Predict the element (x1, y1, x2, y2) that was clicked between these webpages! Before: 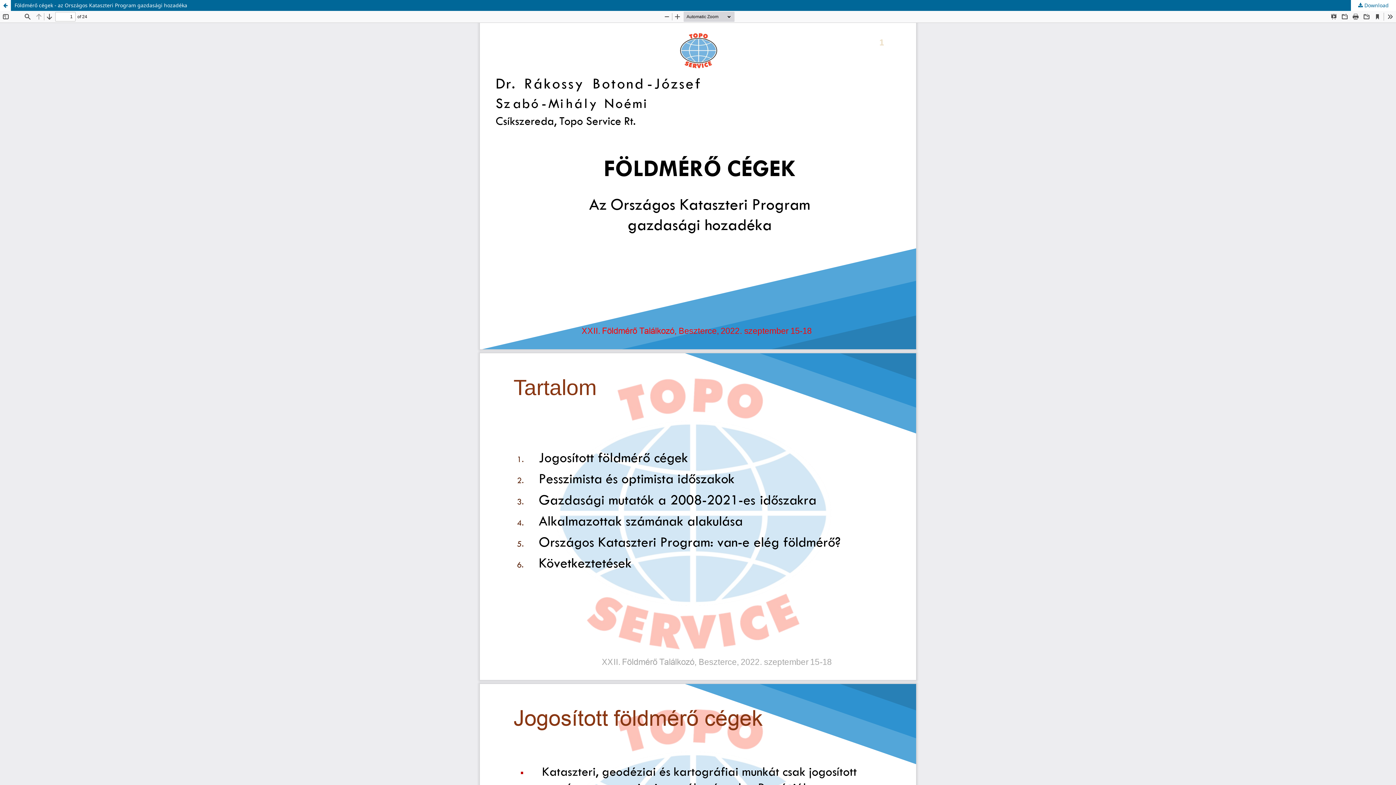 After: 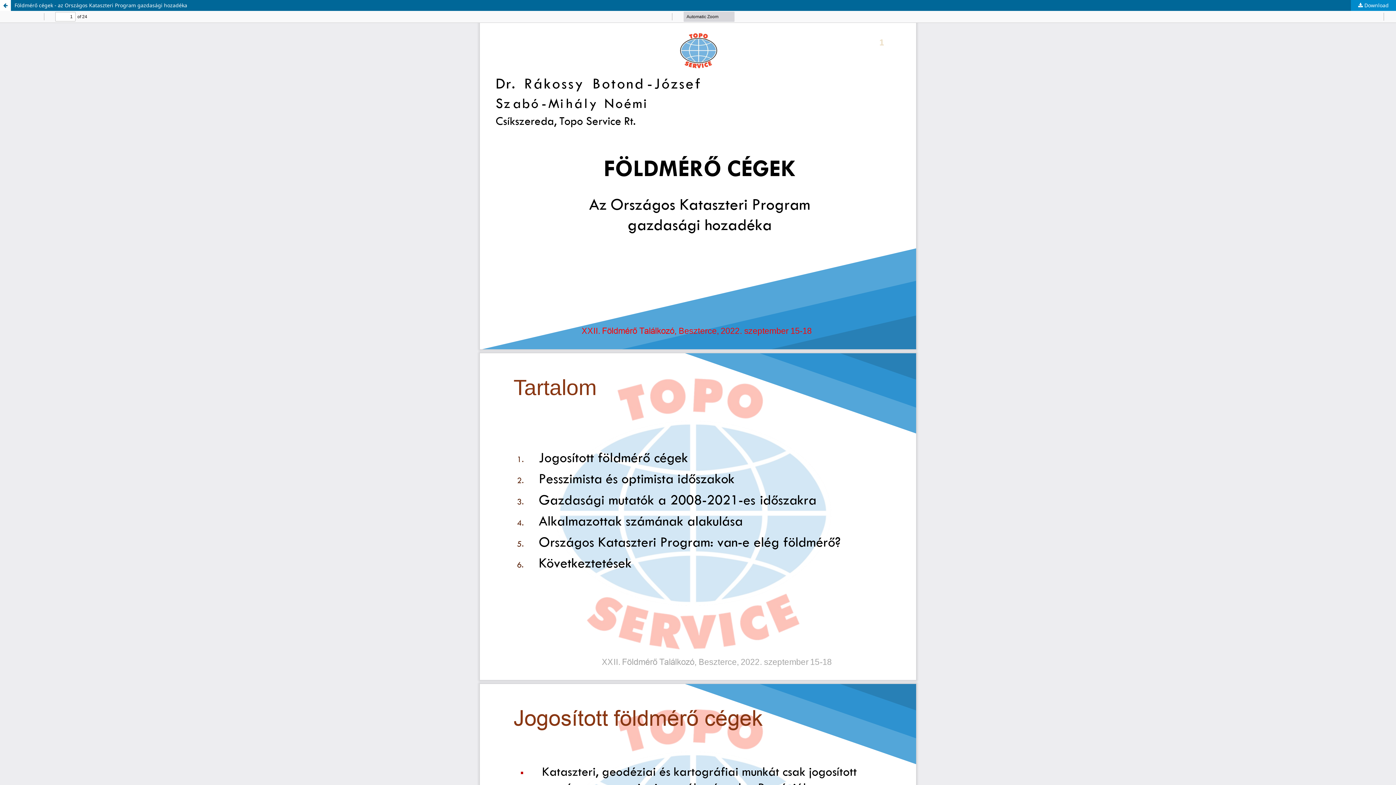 Action: bbox: (1351, 0, 1396, 10) label:  Download